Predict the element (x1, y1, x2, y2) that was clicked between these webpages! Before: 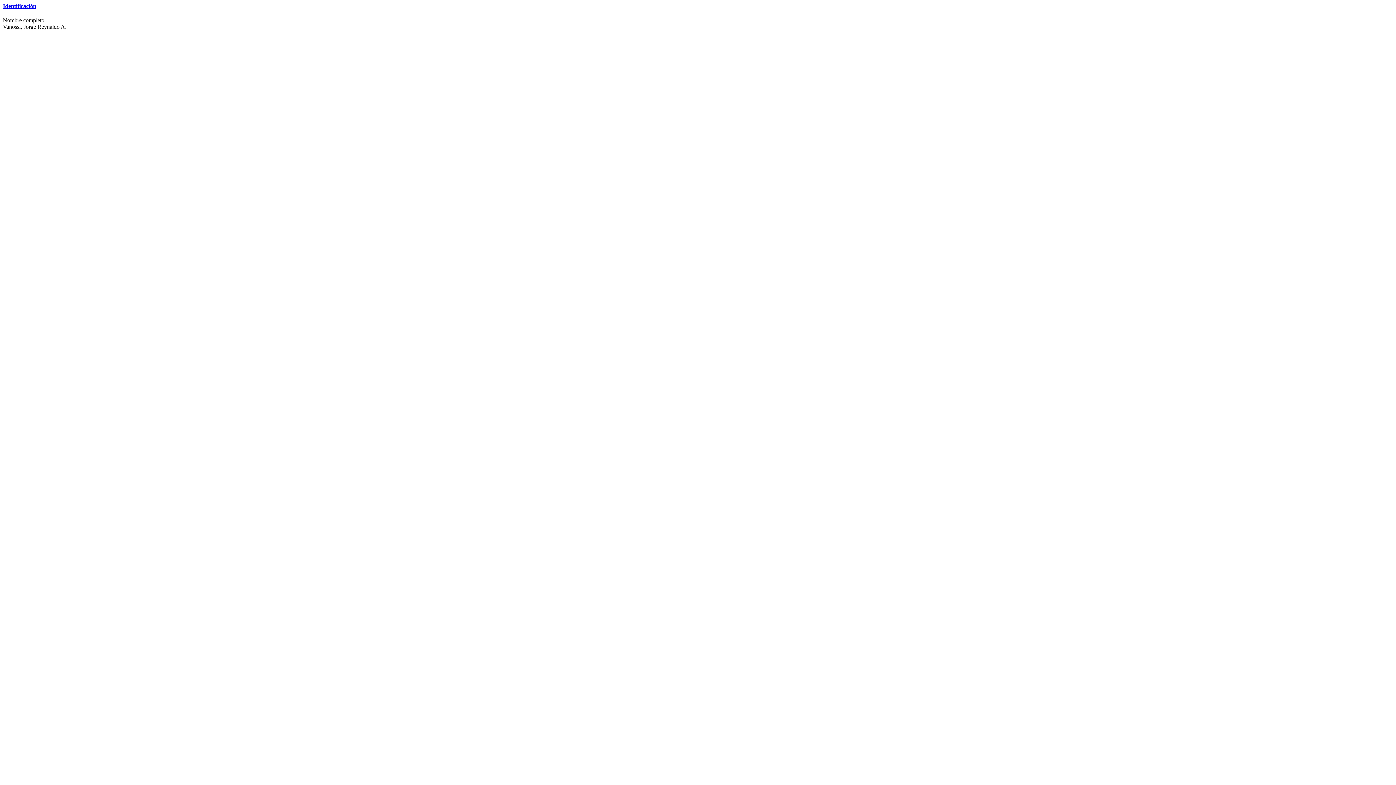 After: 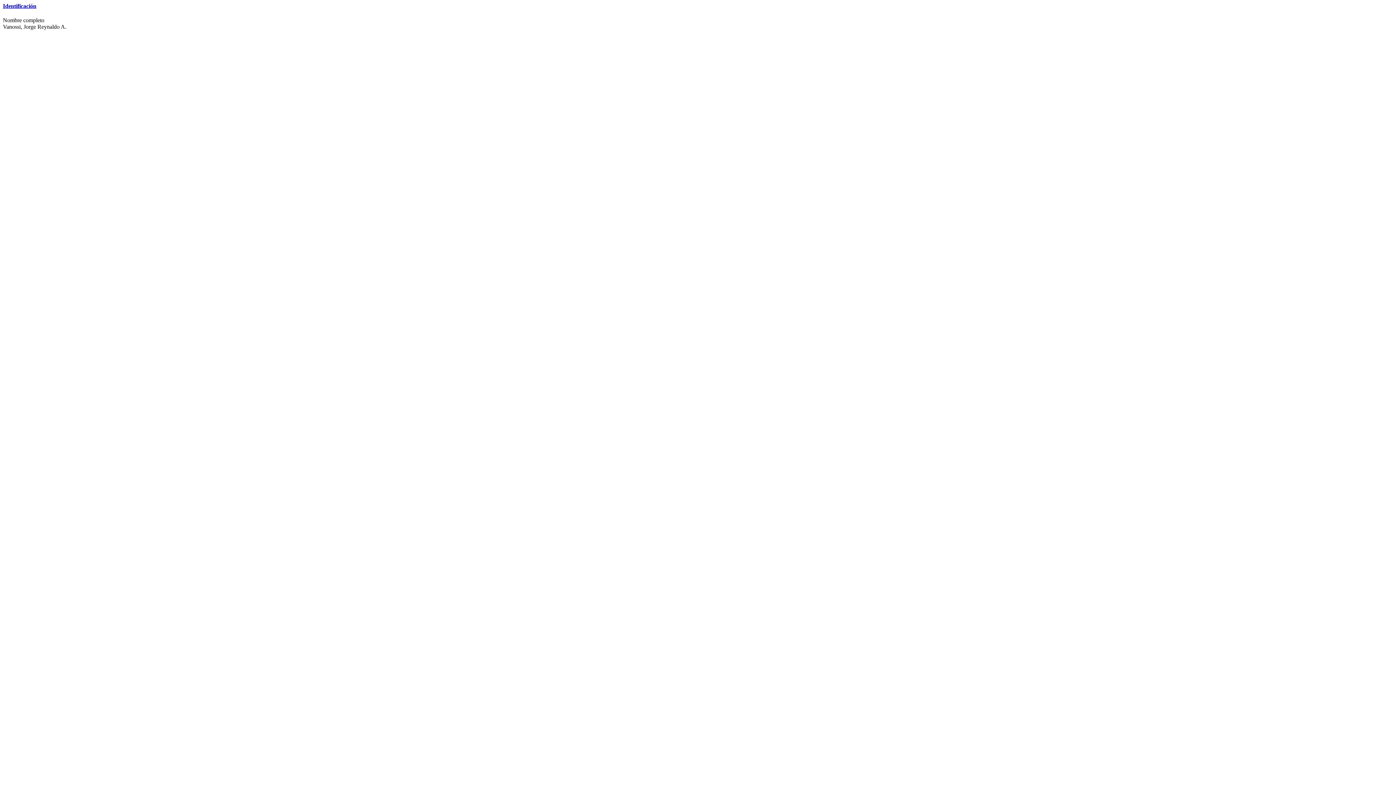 Action: label: Identificación bbox: (2, 2, 36, 9)